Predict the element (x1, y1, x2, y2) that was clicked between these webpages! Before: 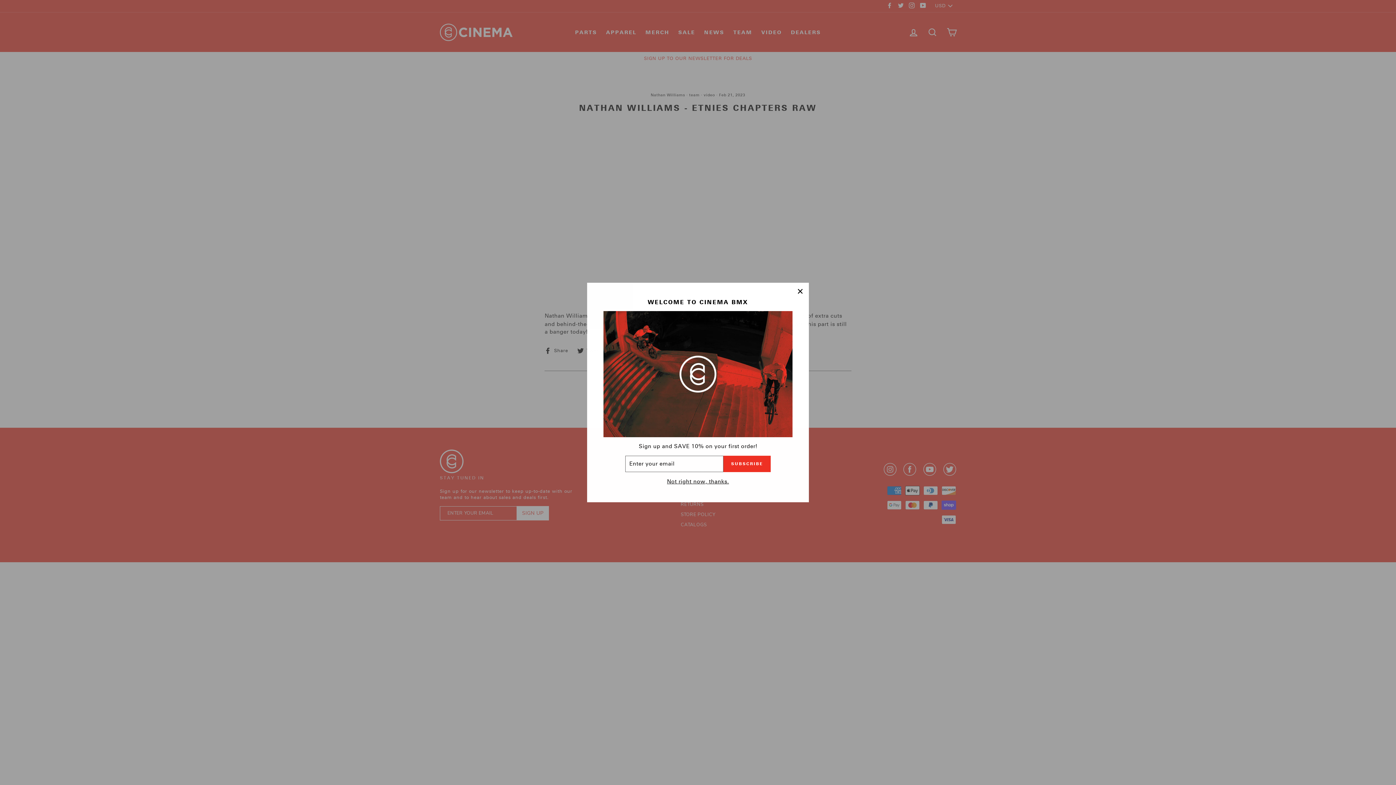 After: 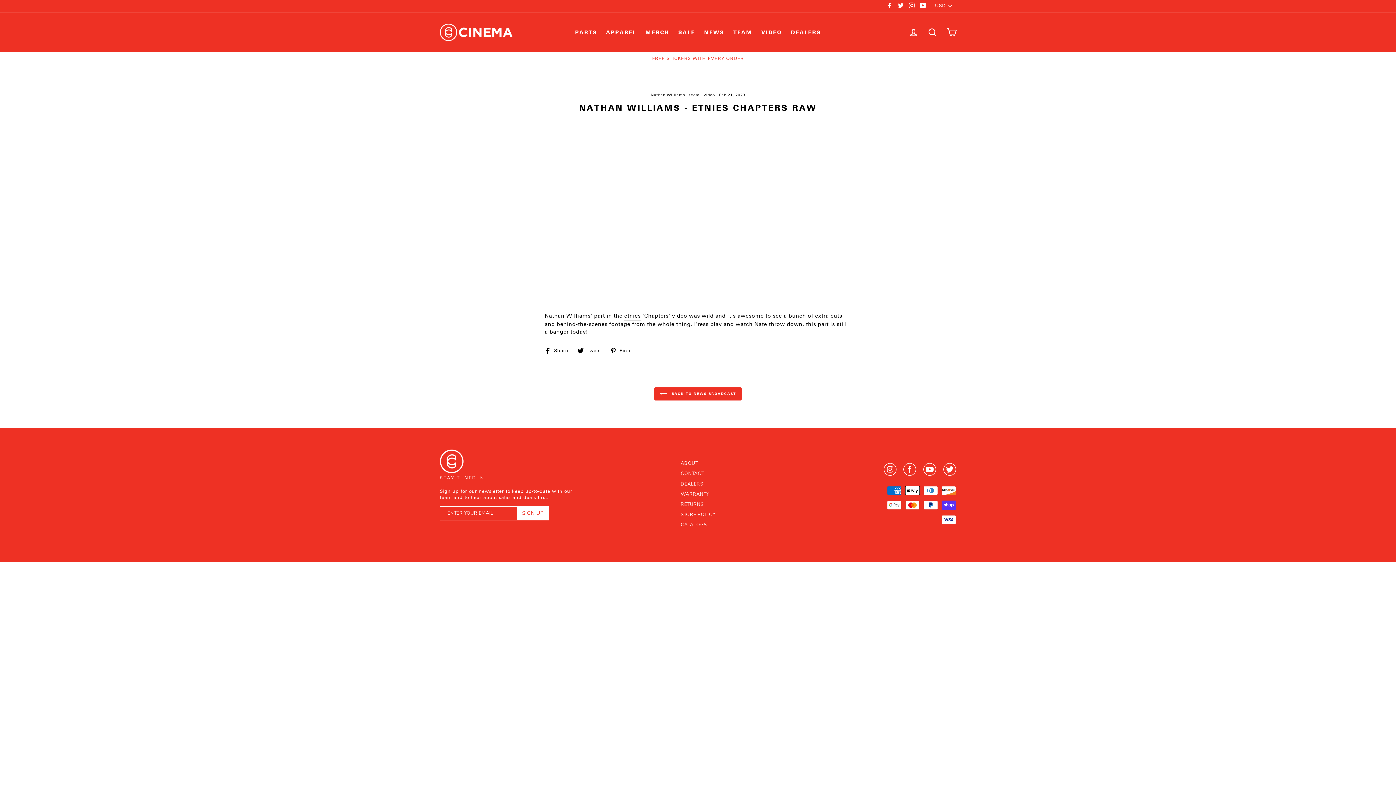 Action: label: "Close (esc)" bbox: (791, 284, 809, 302)